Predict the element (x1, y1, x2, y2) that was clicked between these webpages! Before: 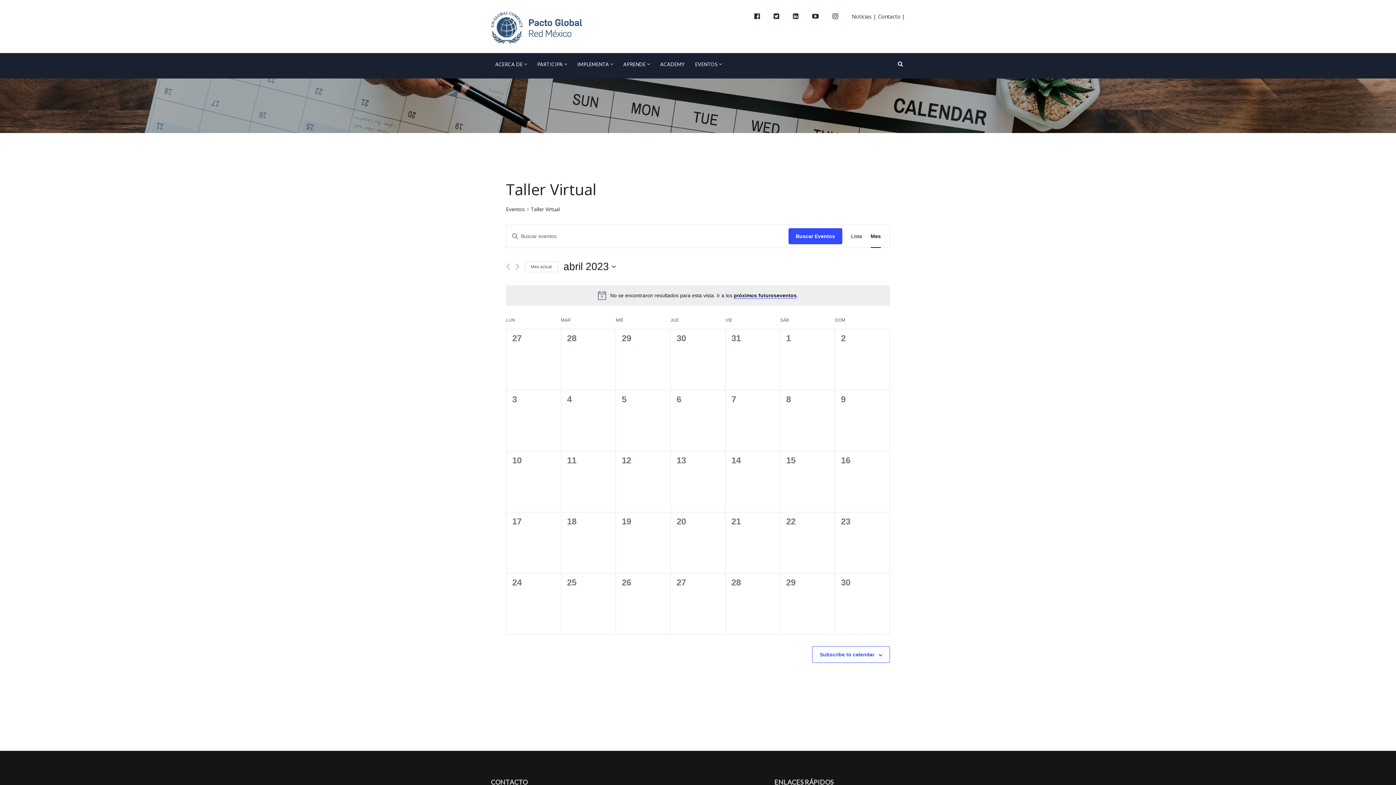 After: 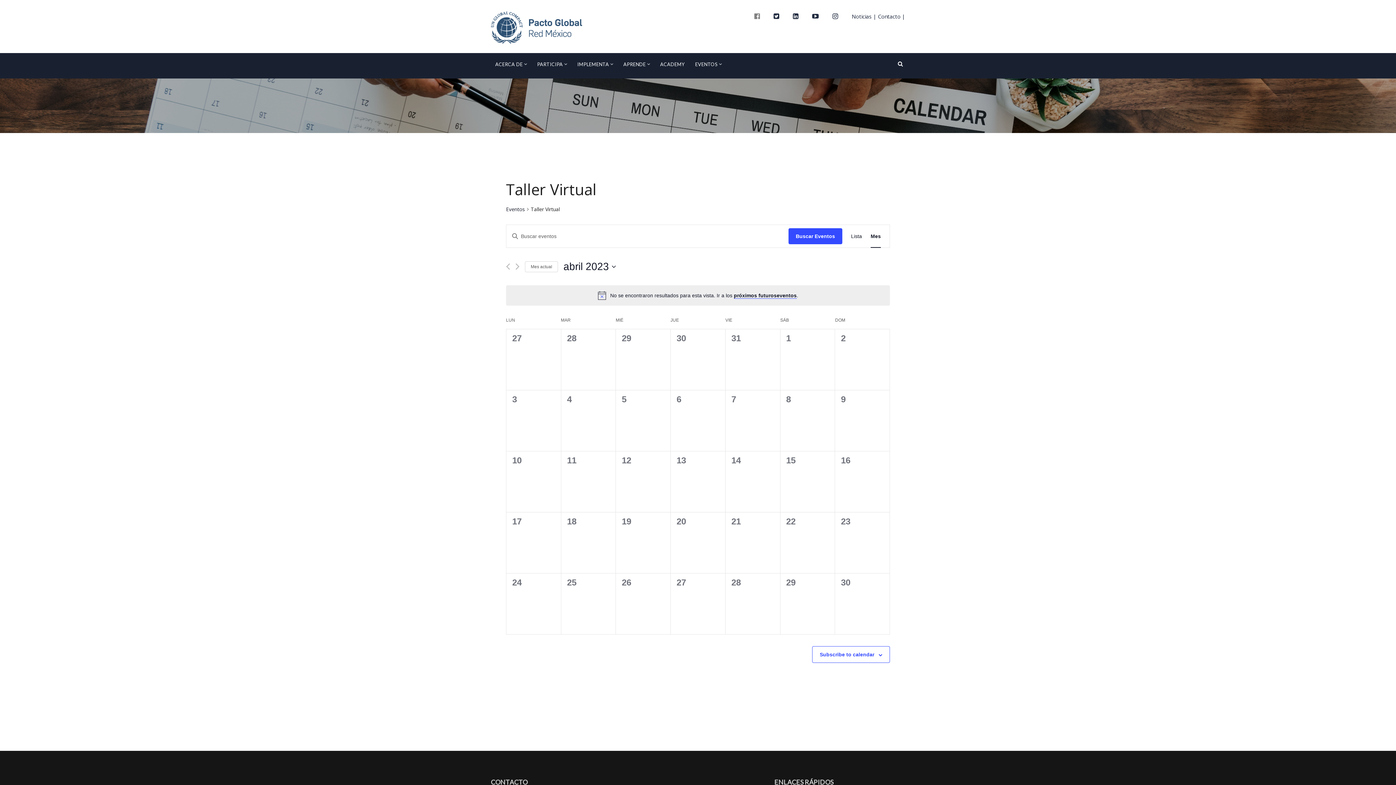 Action: bbox: (754, 11, 760, 20)